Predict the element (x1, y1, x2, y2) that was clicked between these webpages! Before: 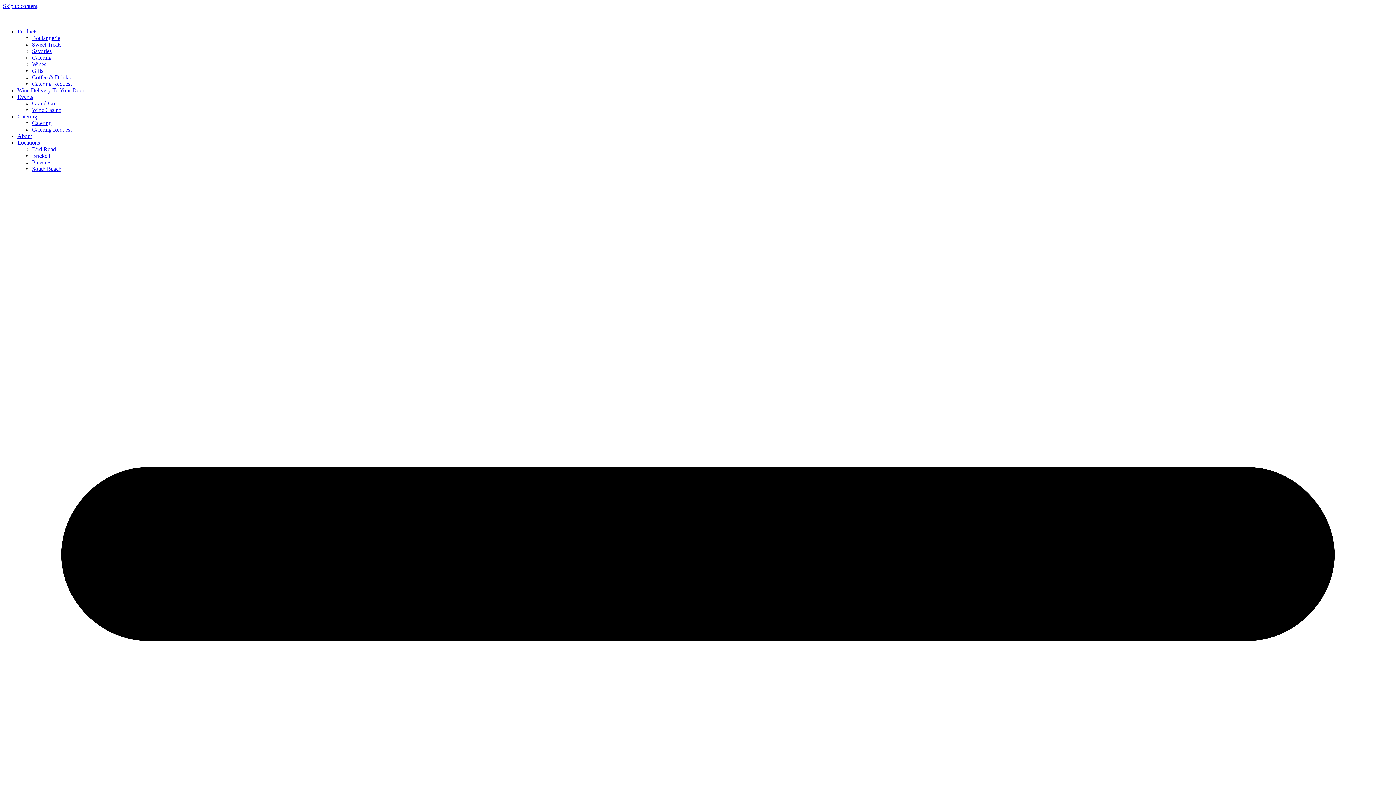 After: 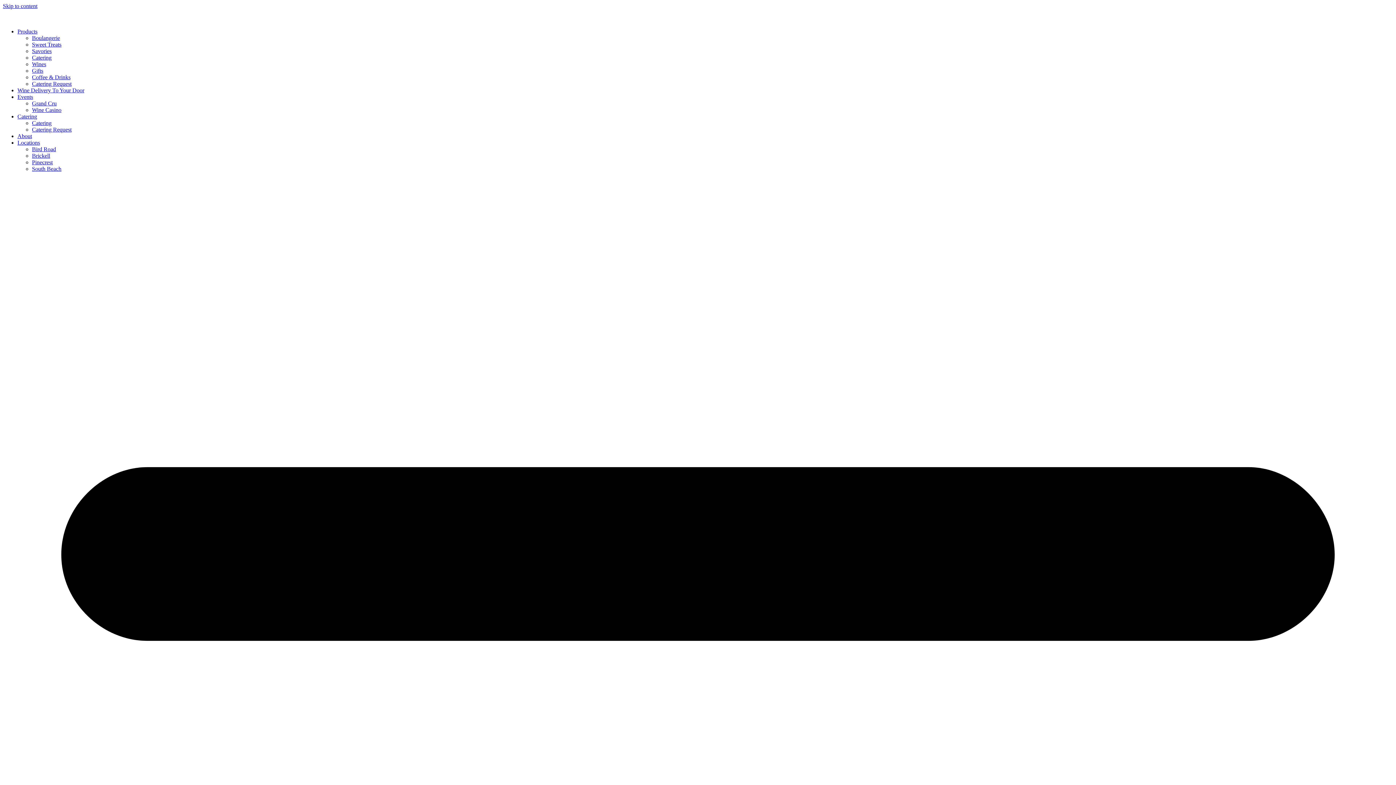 Action: label: Brickell bbox: (32, 152, 50, 158)